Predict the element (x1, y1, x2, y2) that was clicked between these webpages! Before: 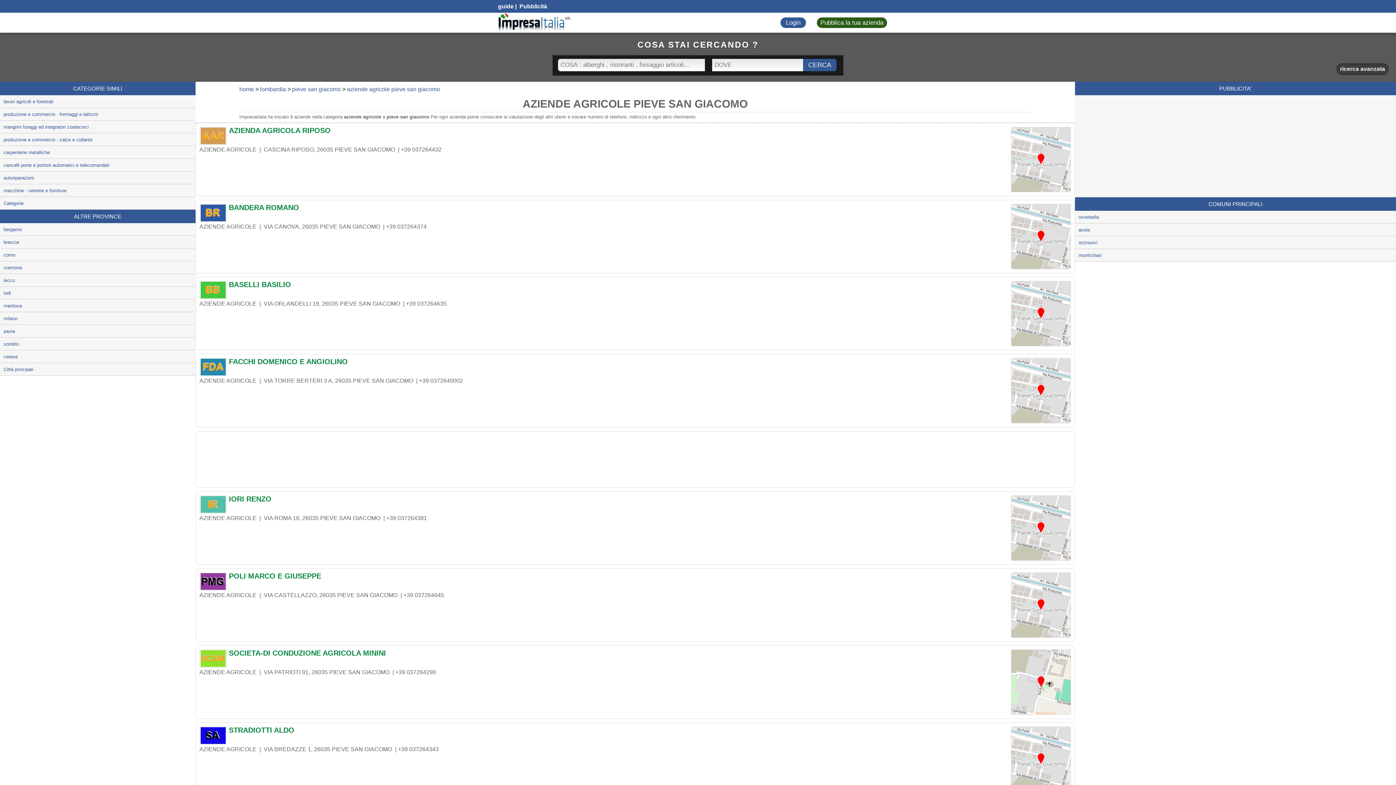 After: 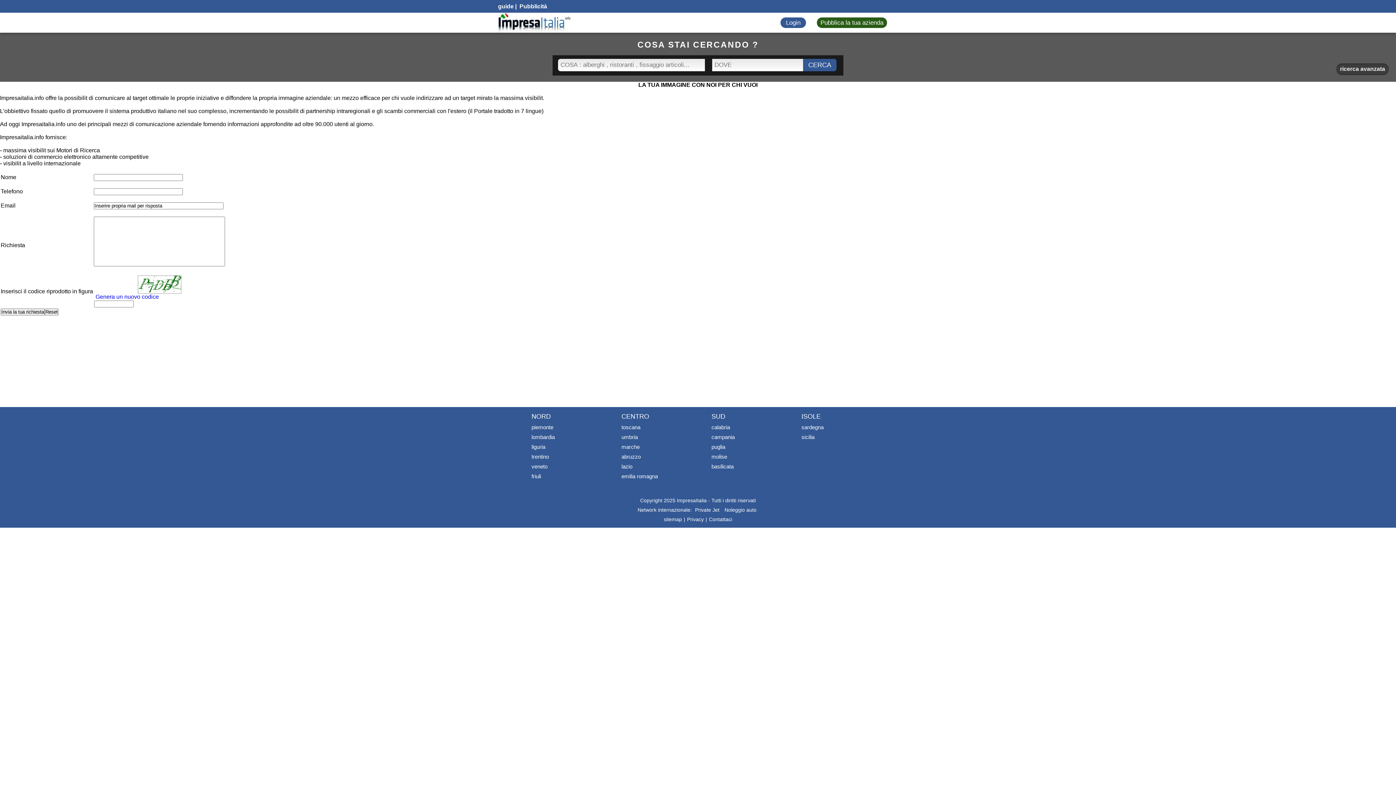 Action: bbox: (518, 3, 547, 9) label:  Pubblicità